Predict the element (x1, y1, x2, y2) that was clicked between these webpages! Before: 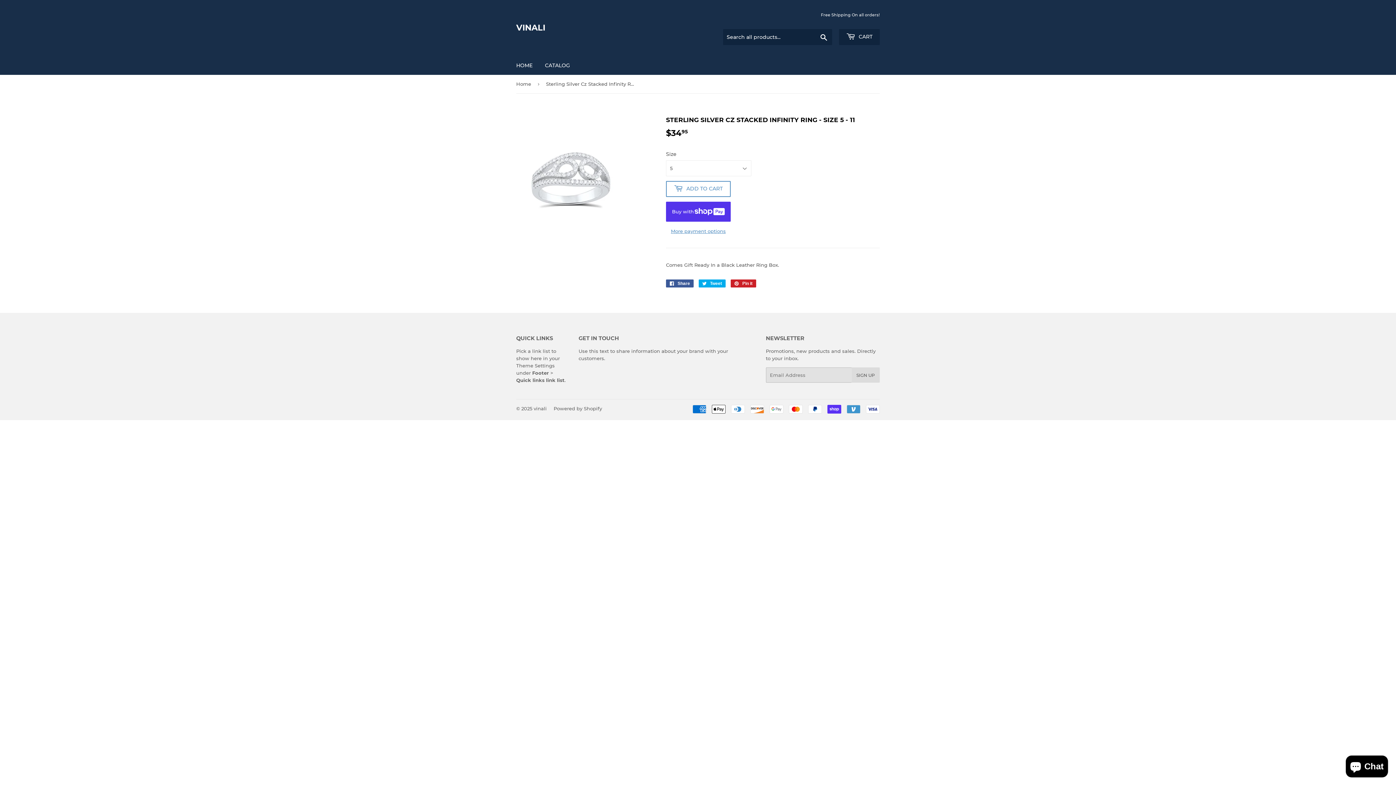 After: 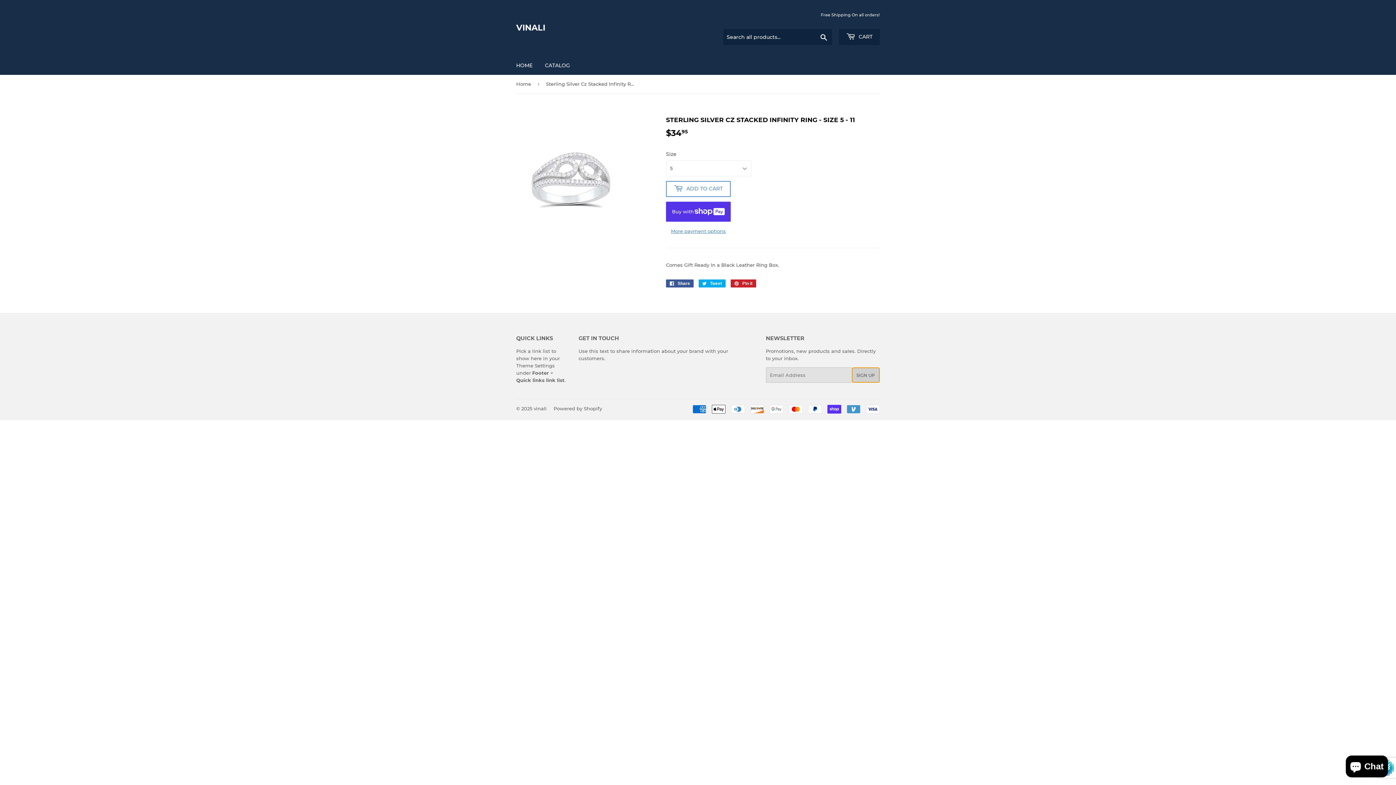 Action: label: SIGN UP bbox: (851, 367, 879, 382)